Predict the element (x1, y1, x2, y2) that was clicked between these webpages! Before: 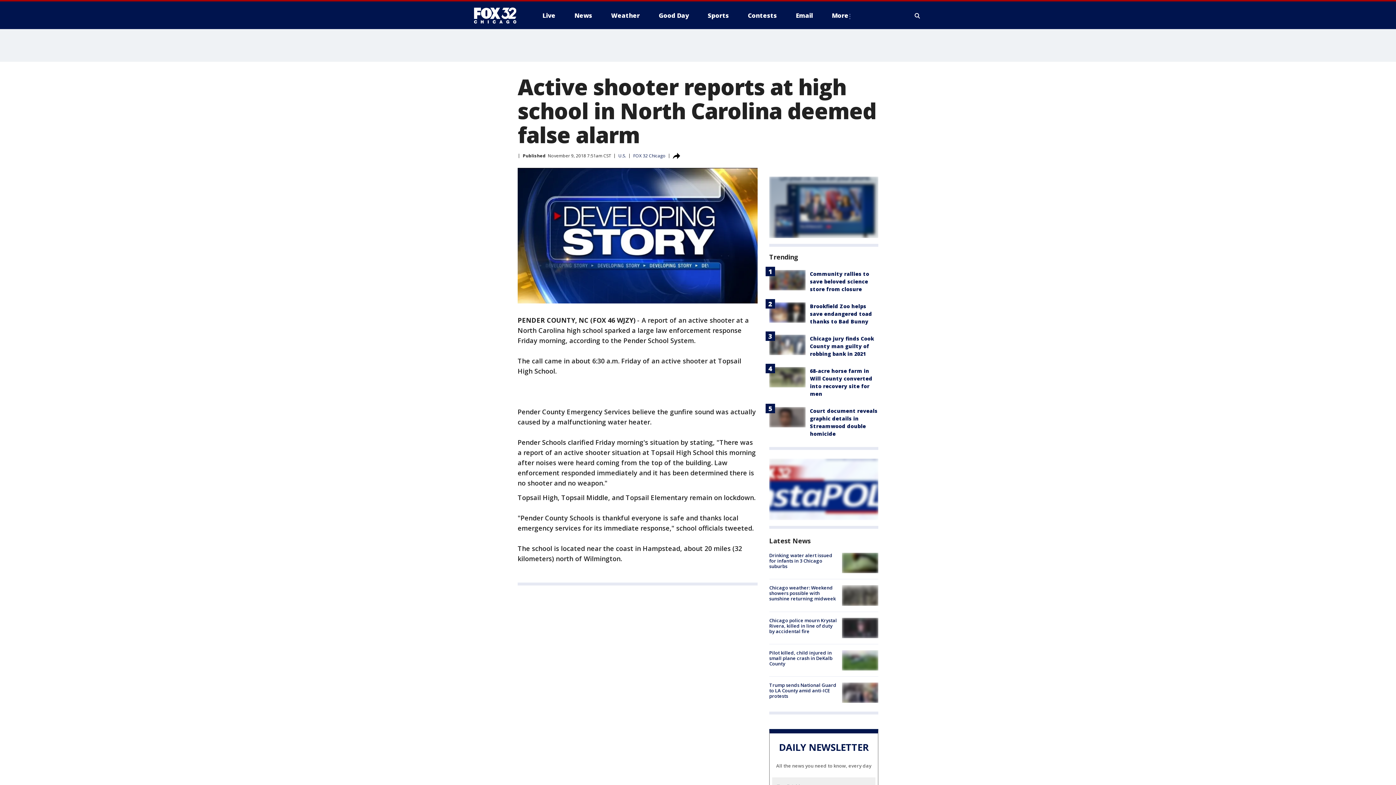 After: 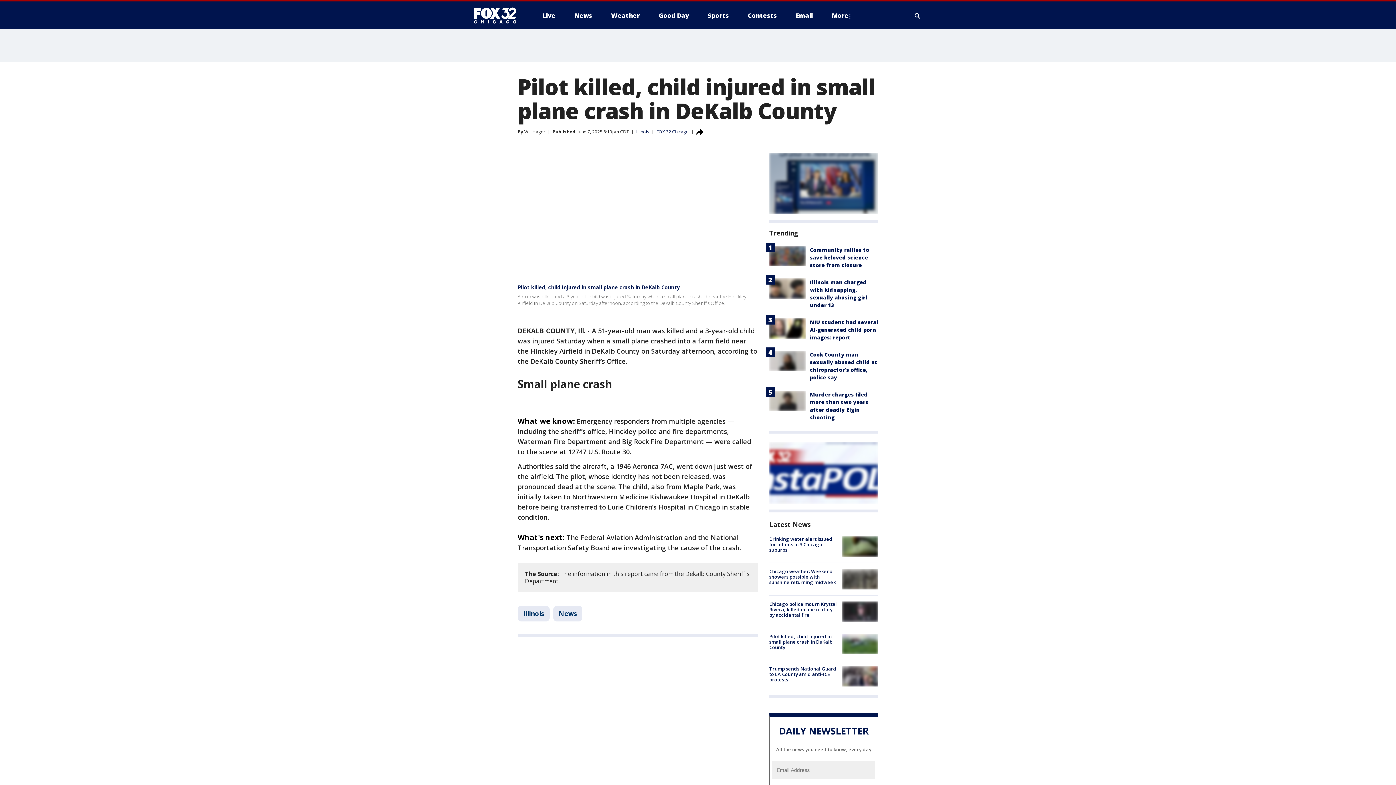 Action: label: Pilot killed, child injured in small plane crash in DeKalb County bbox: (769, 649, 832, 667)